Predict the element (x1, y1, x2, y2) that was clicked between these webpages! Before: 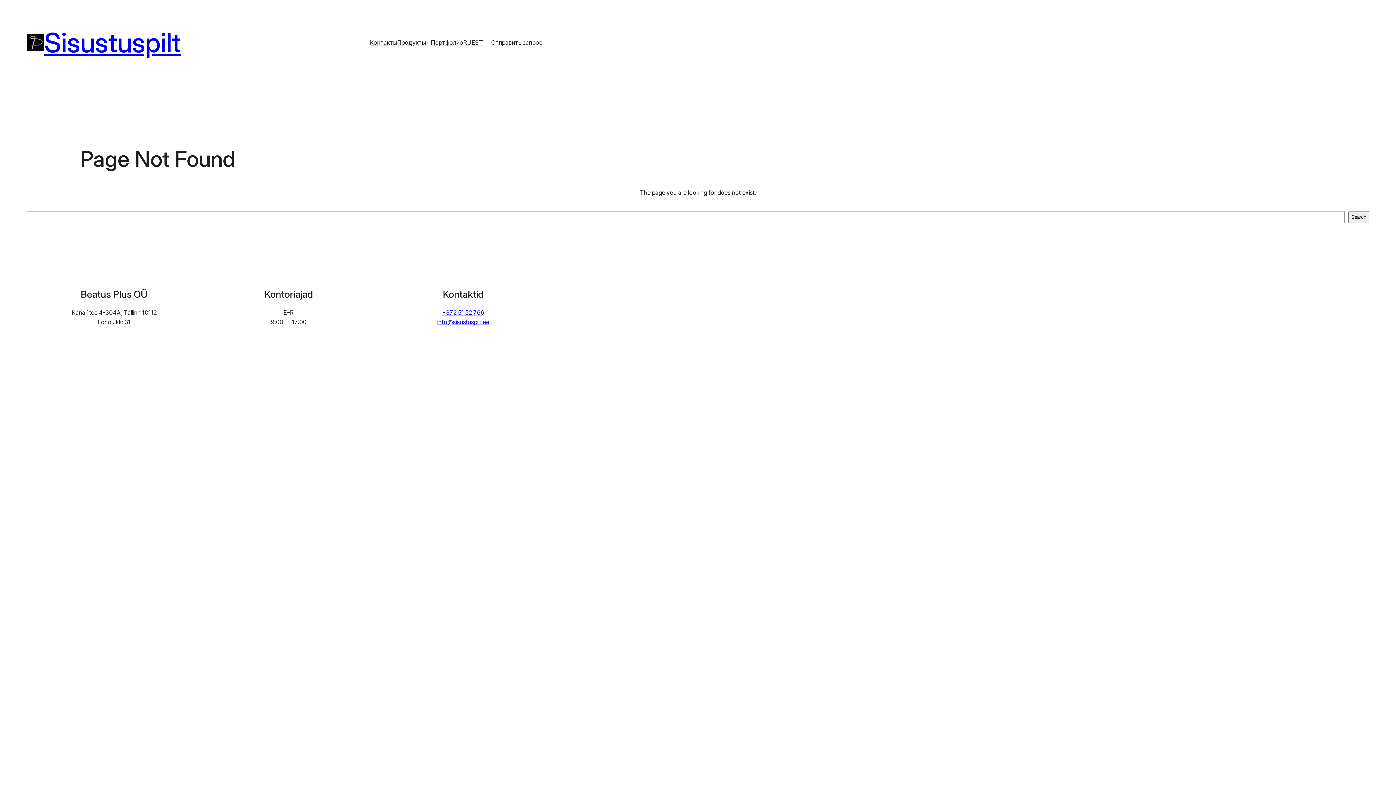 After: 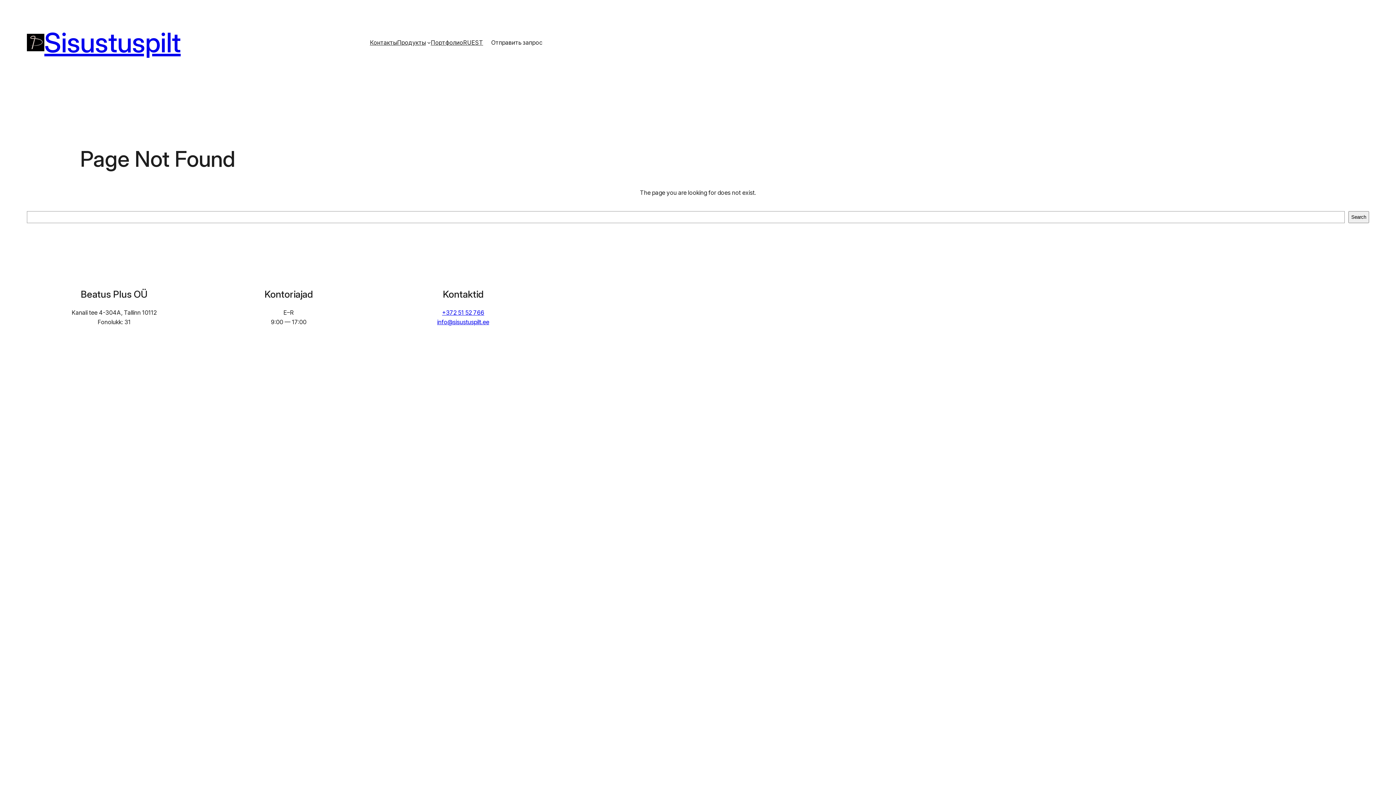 Action: label: +372 51 52 766 bbox: (442, 309, 484, 316)